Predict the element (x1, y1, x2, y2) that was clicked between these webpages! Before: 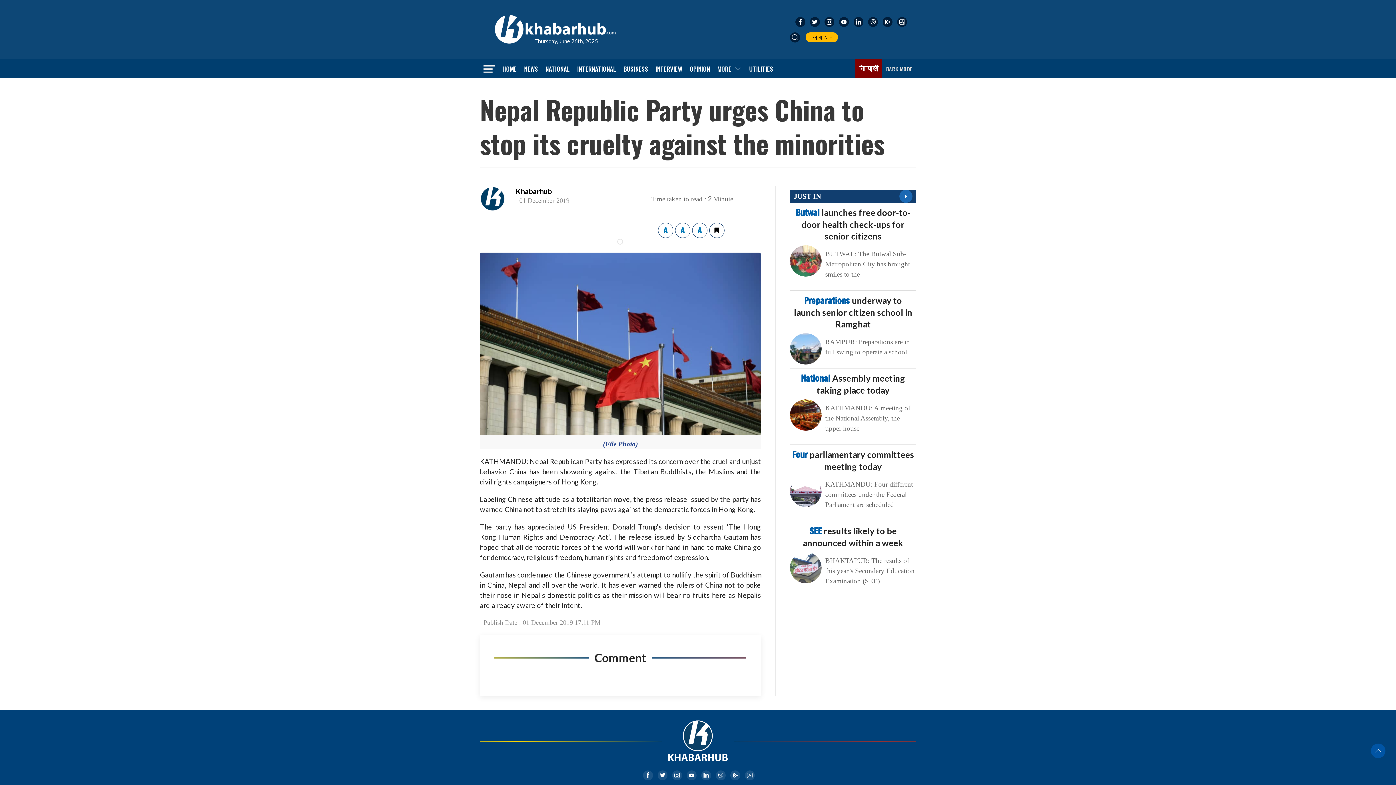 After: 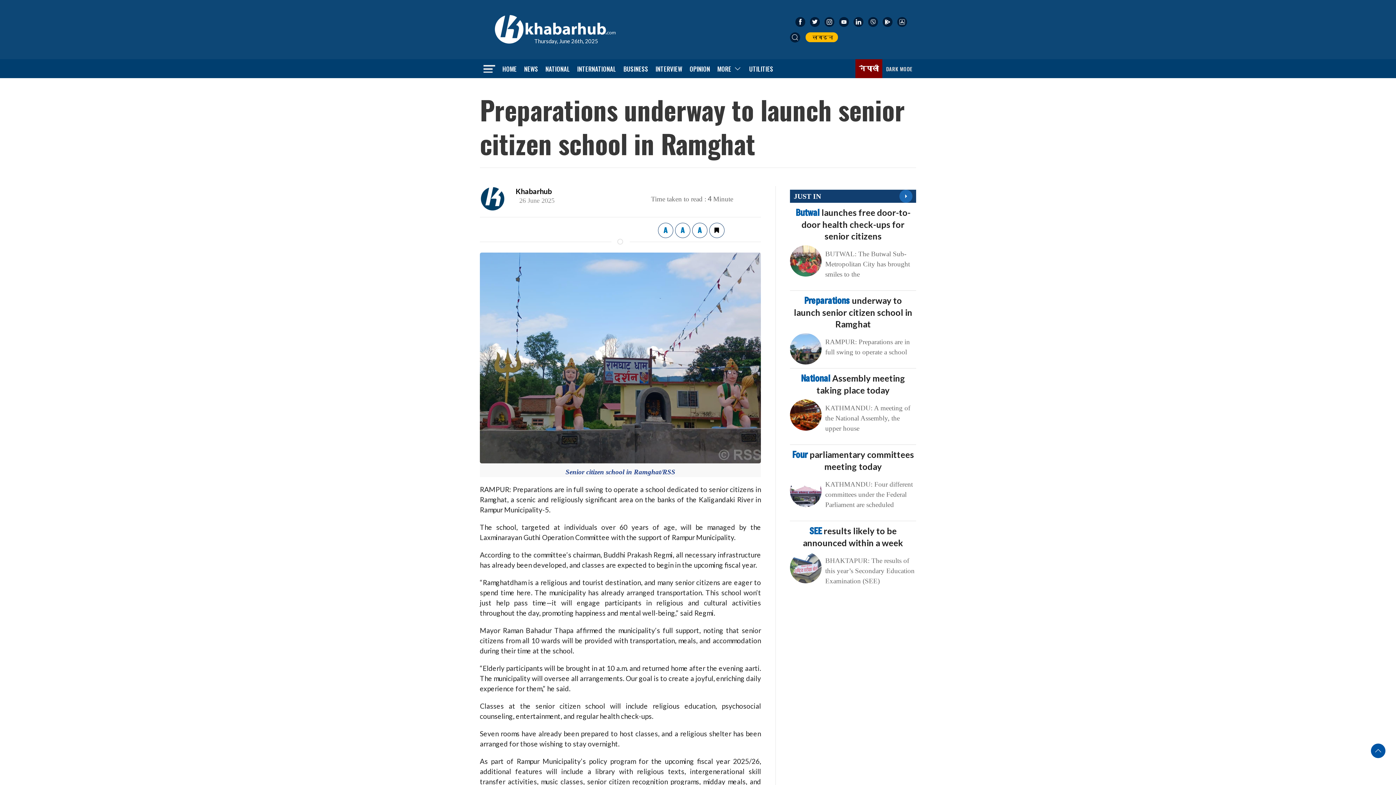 Action: bbox: (790, 344, 821, 351)